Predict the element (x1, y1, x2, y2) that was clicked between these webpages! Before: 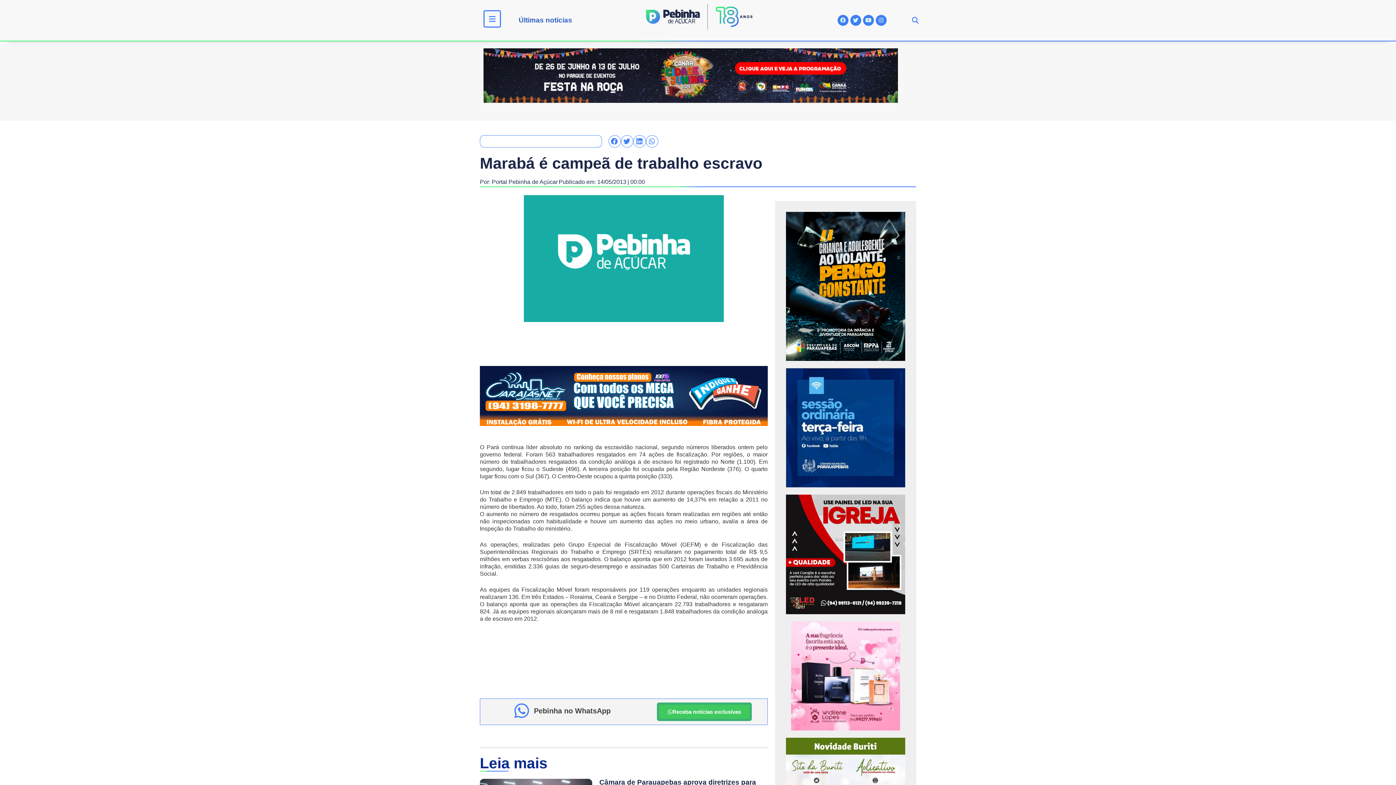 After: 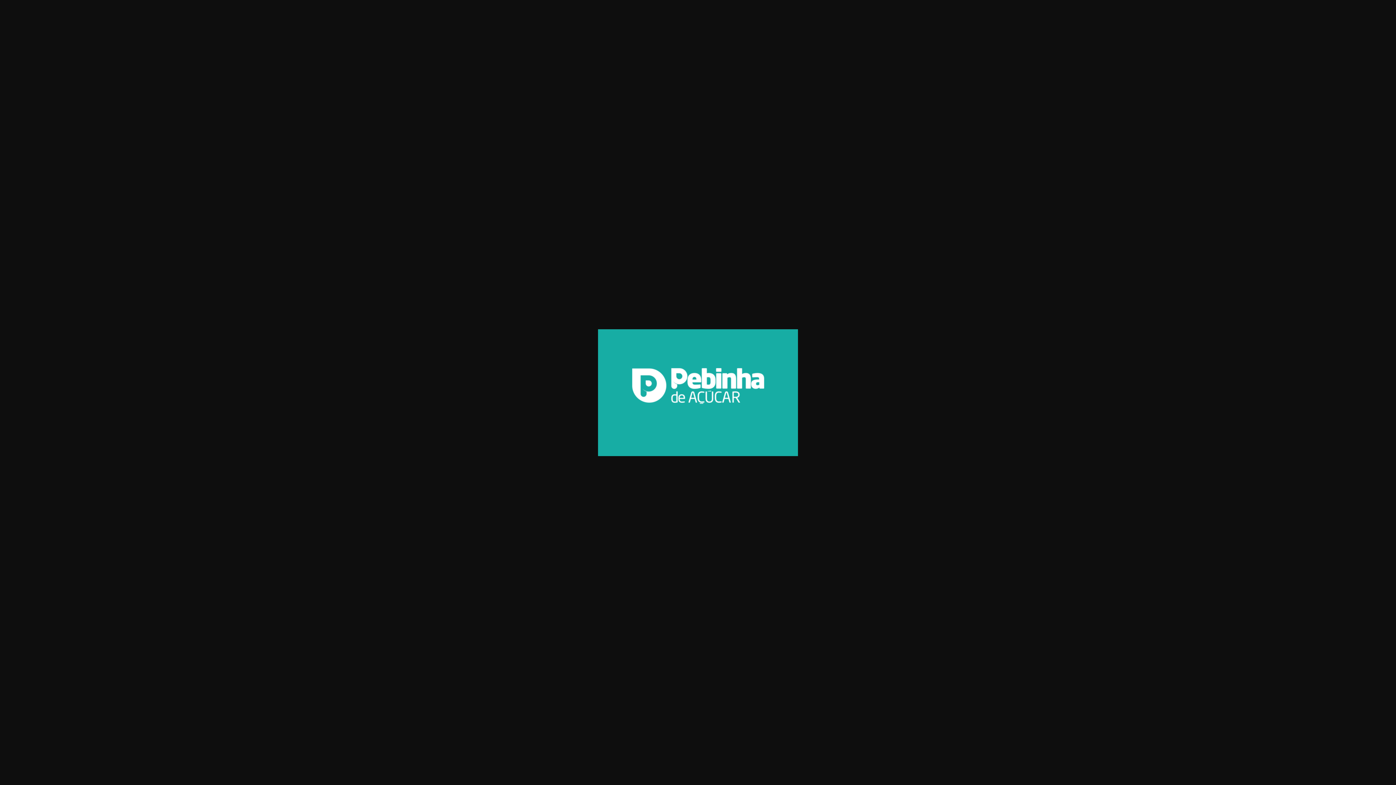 Action: bbox: (523, 195, 723, 329)